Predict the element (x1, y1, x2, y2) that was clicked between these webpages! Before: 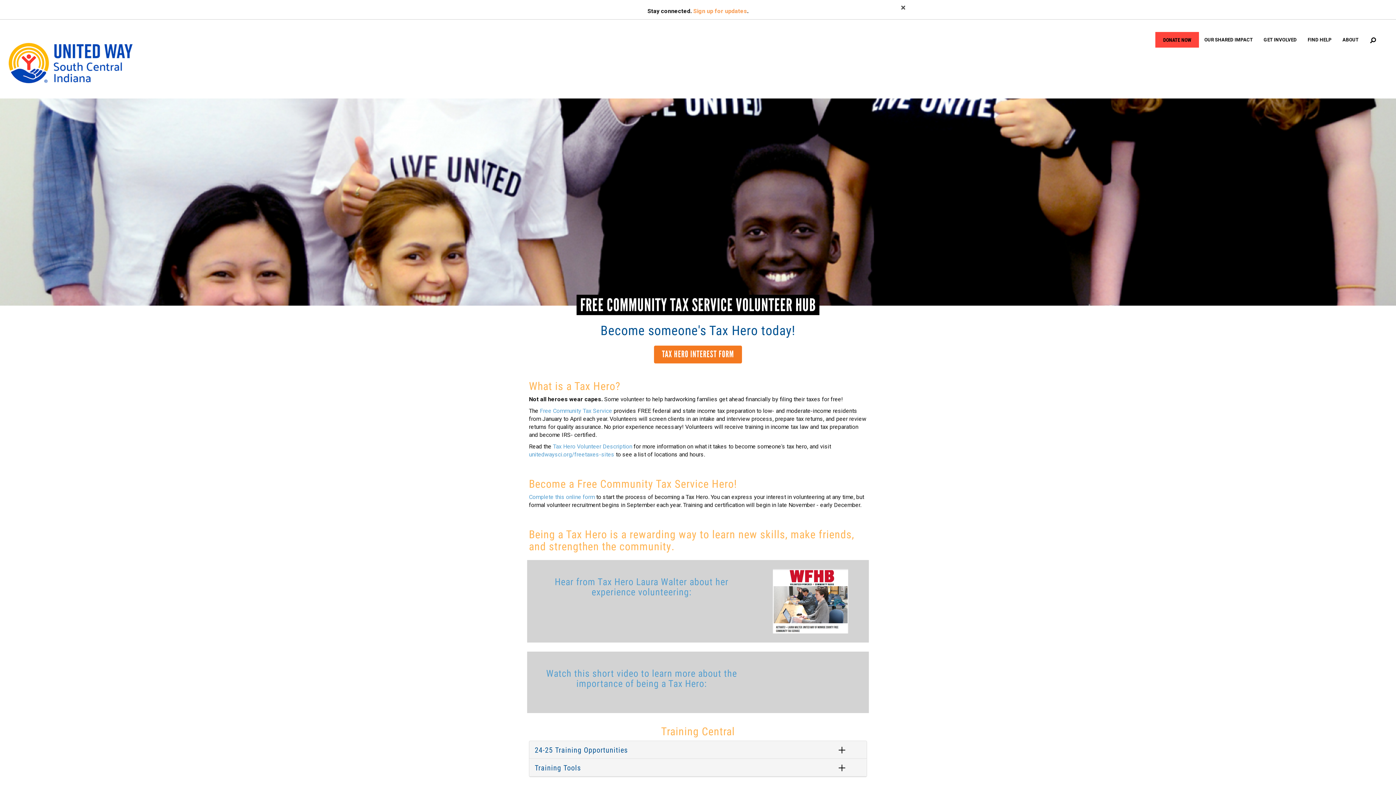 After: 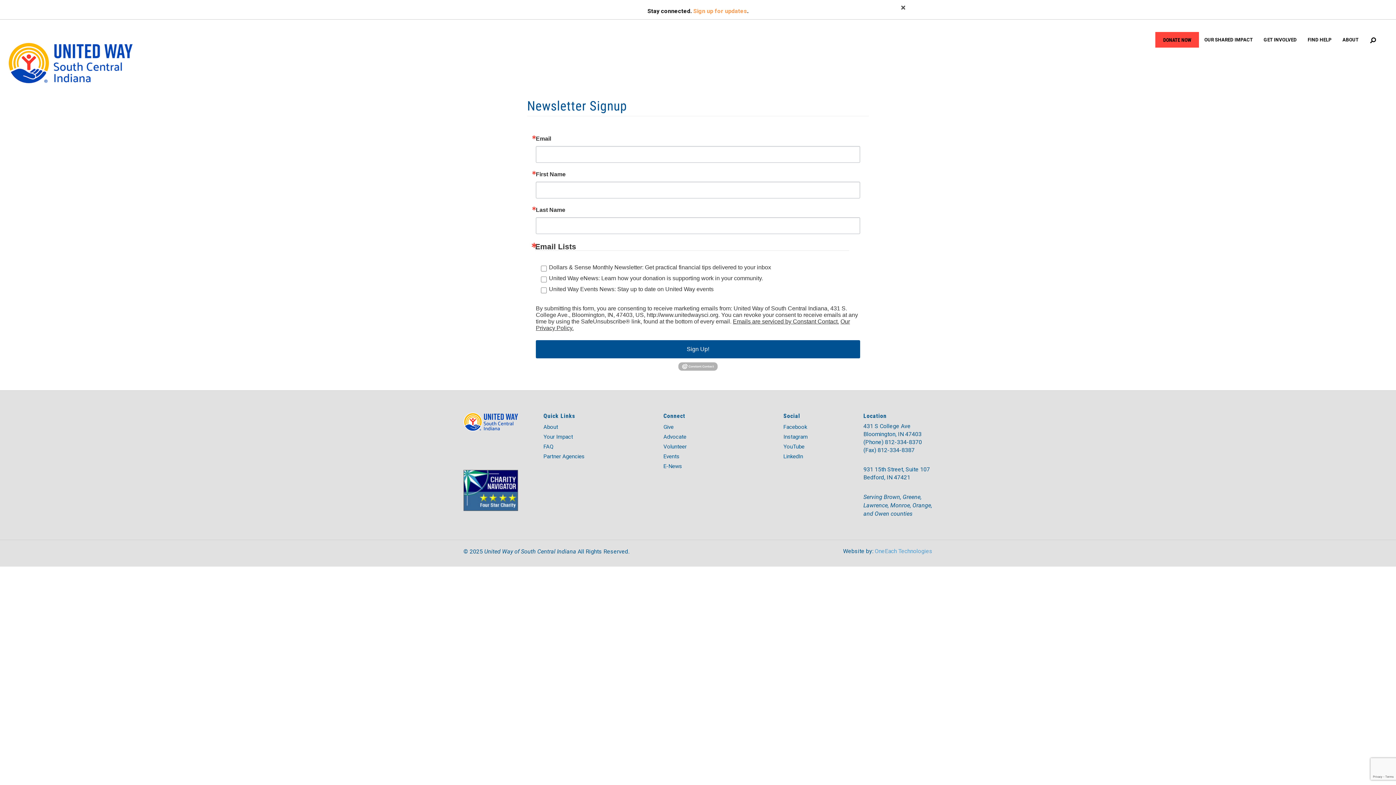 Action: bbox: (693, 7, 747, 14) label: Sign up for updates